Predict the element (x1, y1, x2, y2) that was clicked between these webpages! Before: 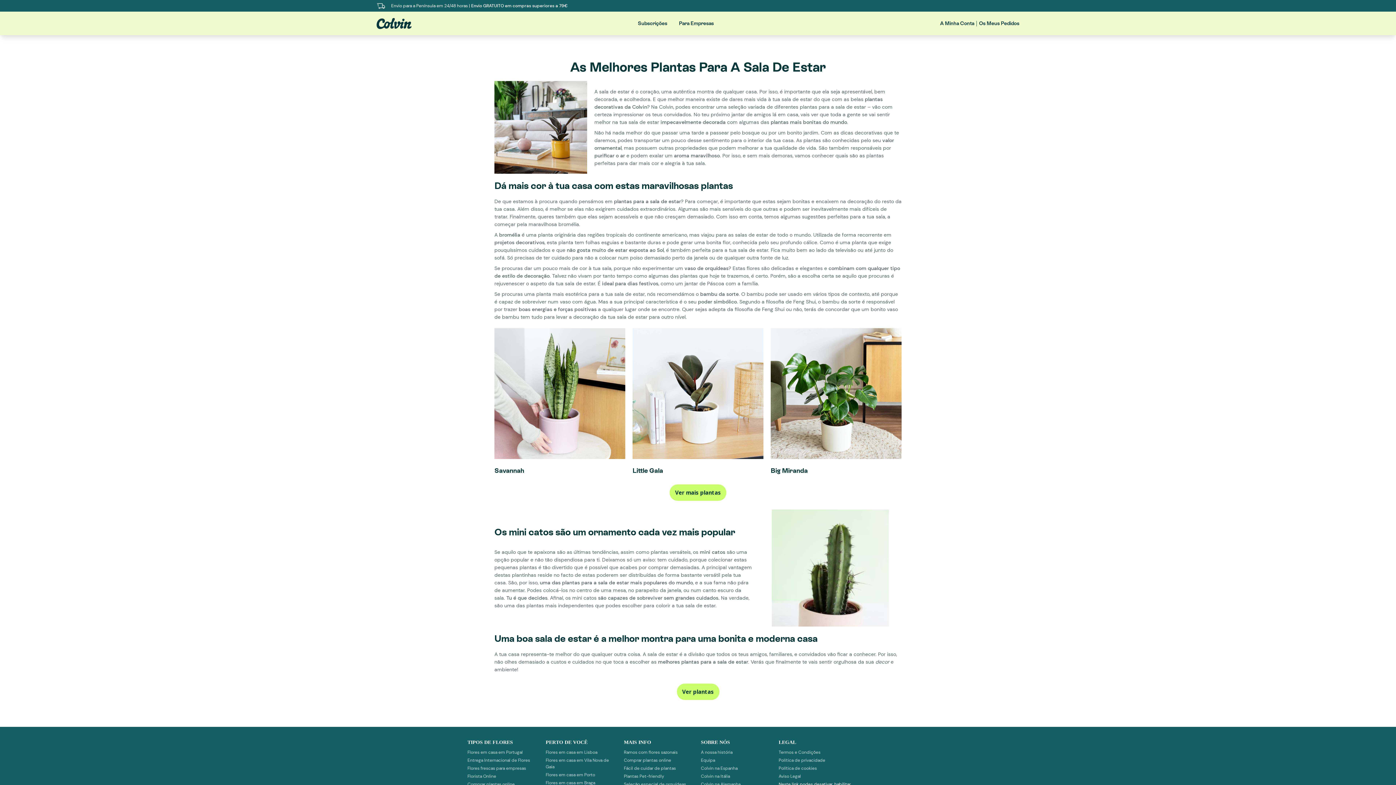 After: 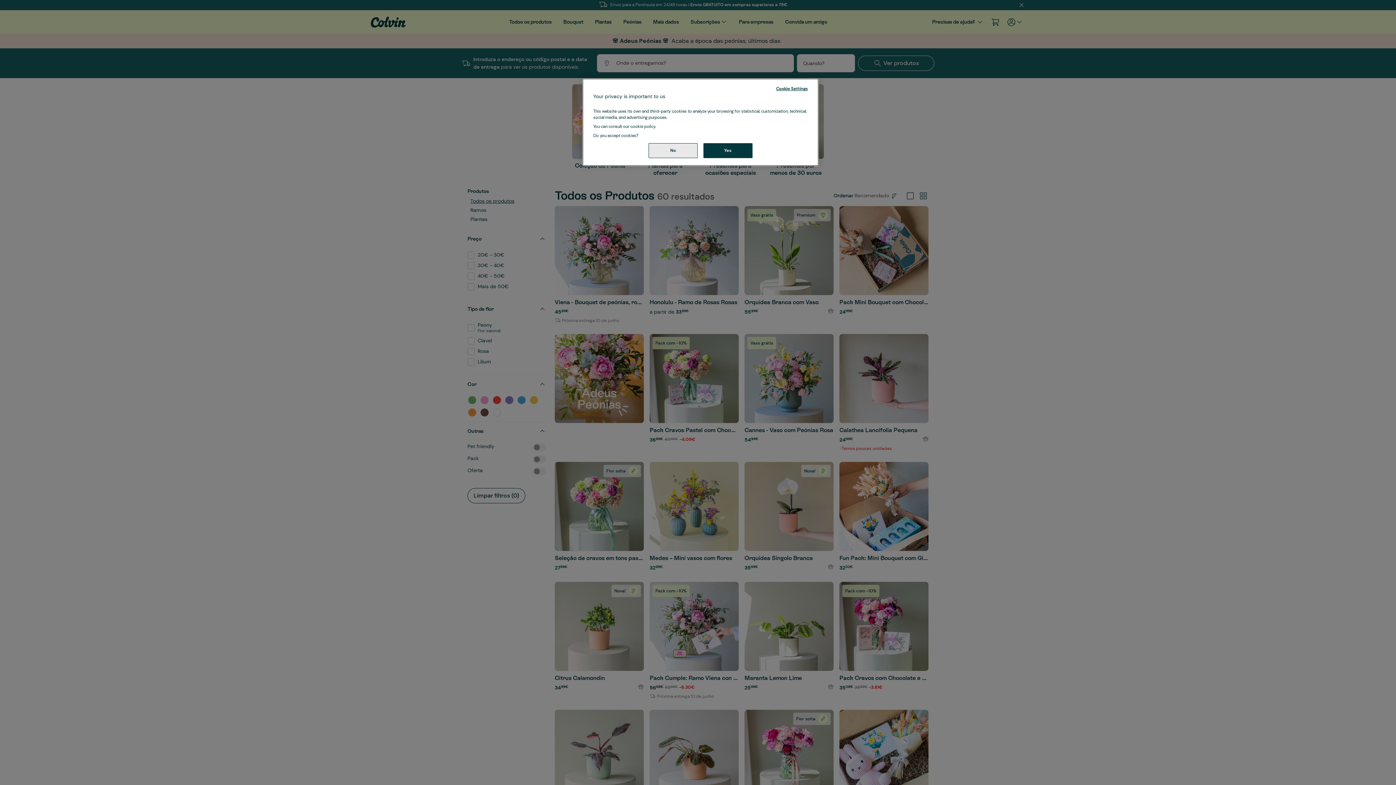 Action: bbox: (467, 773, 496, 779) label: Florista Online